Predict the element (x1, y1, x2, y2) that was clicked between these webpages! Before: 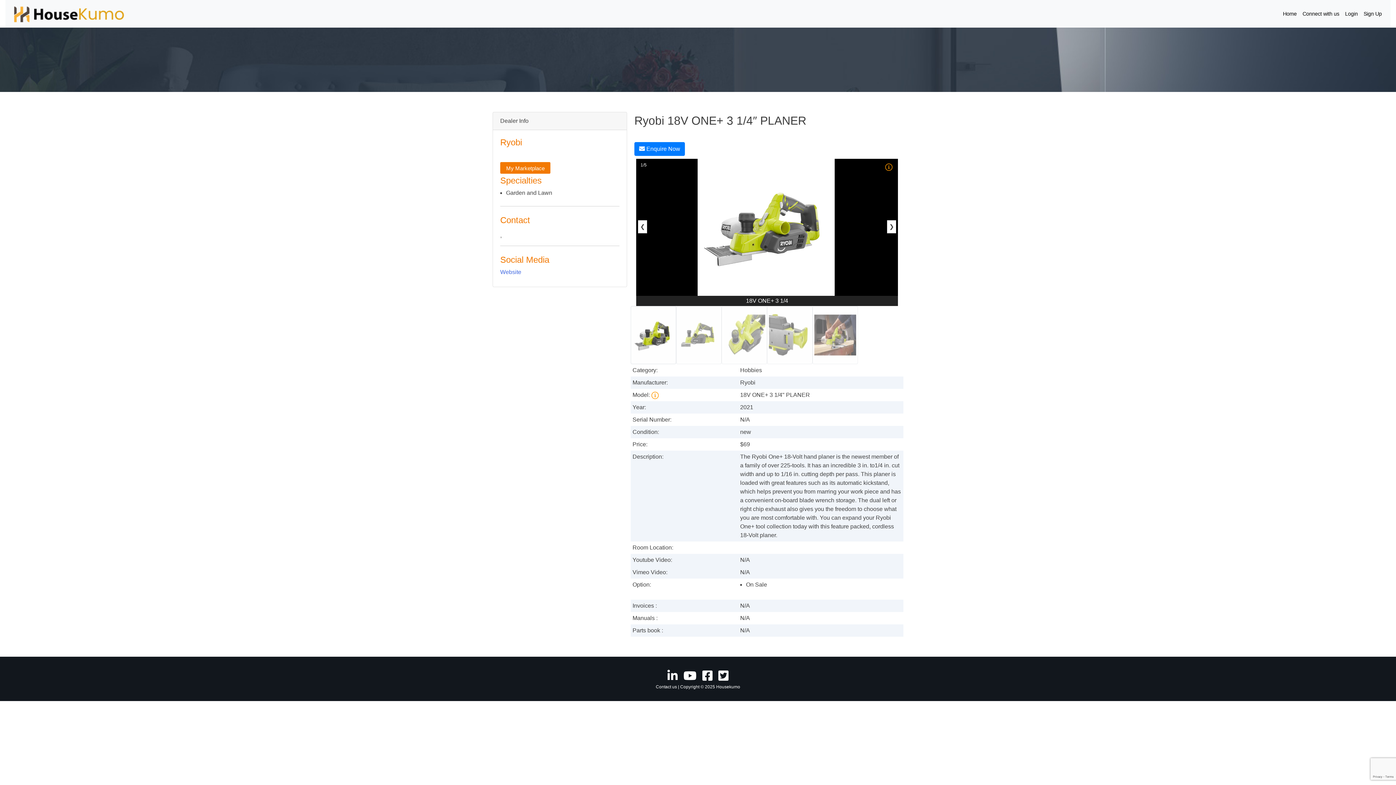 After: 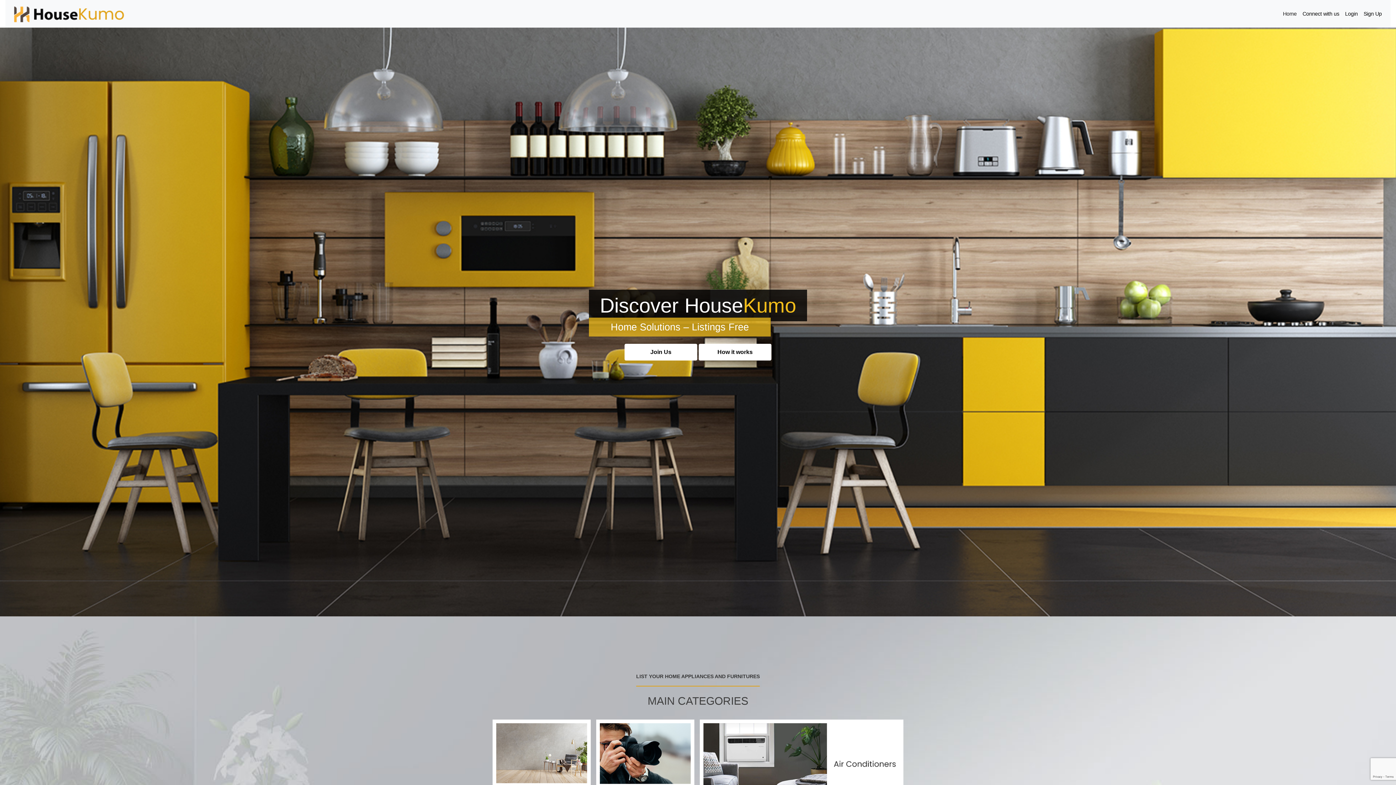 Action: bbox: (11, 2, 129, 24)